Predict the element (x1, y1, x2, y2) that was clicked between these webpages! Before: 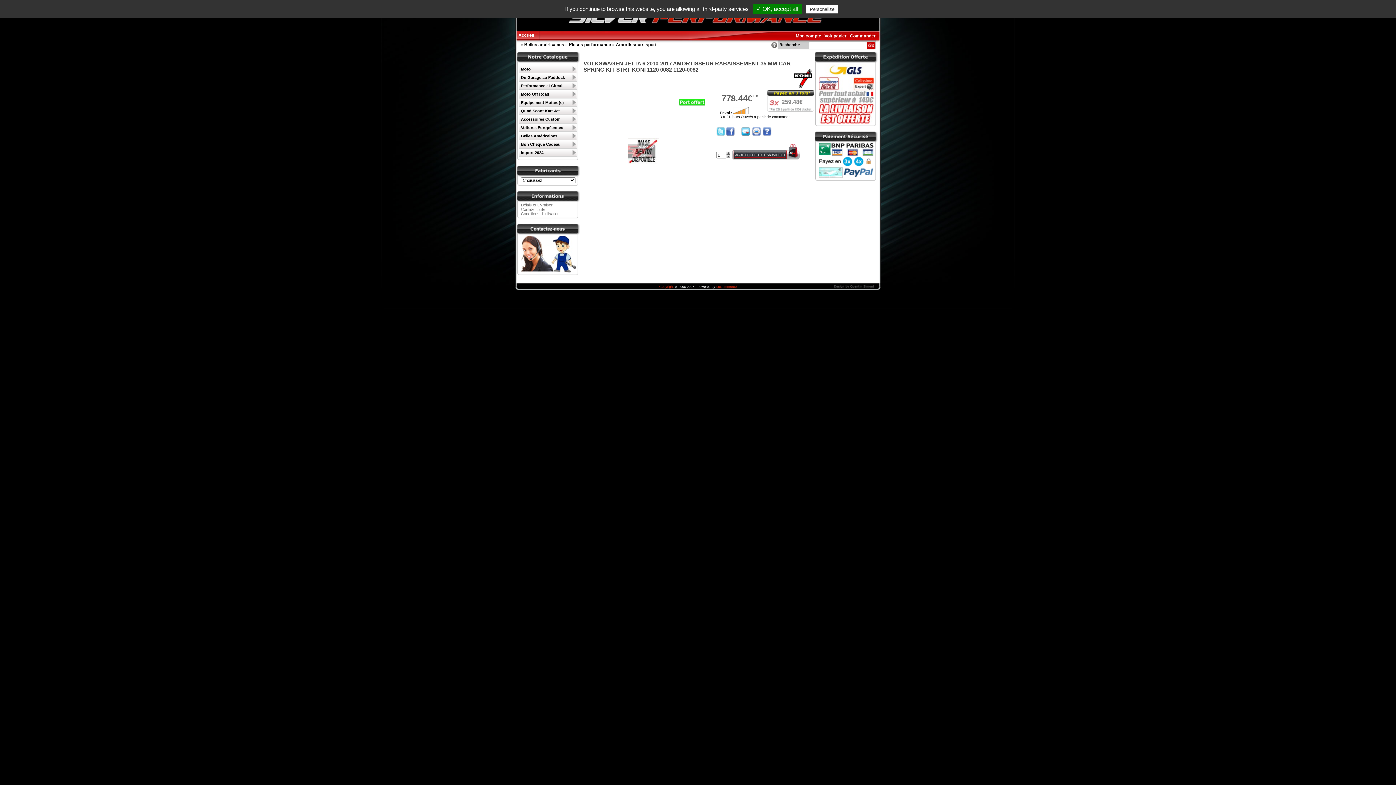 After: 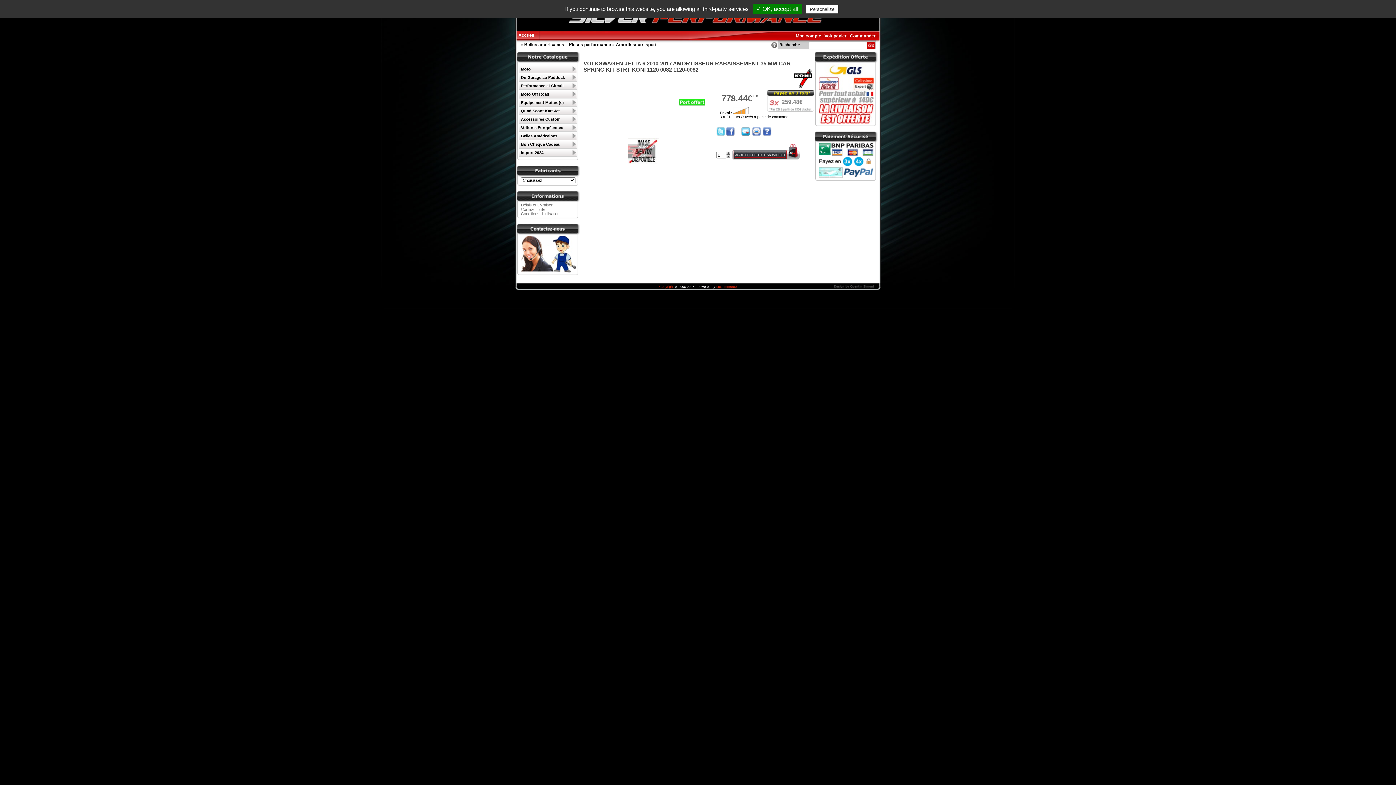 Action: bbox: (716, 130, 725, 137)